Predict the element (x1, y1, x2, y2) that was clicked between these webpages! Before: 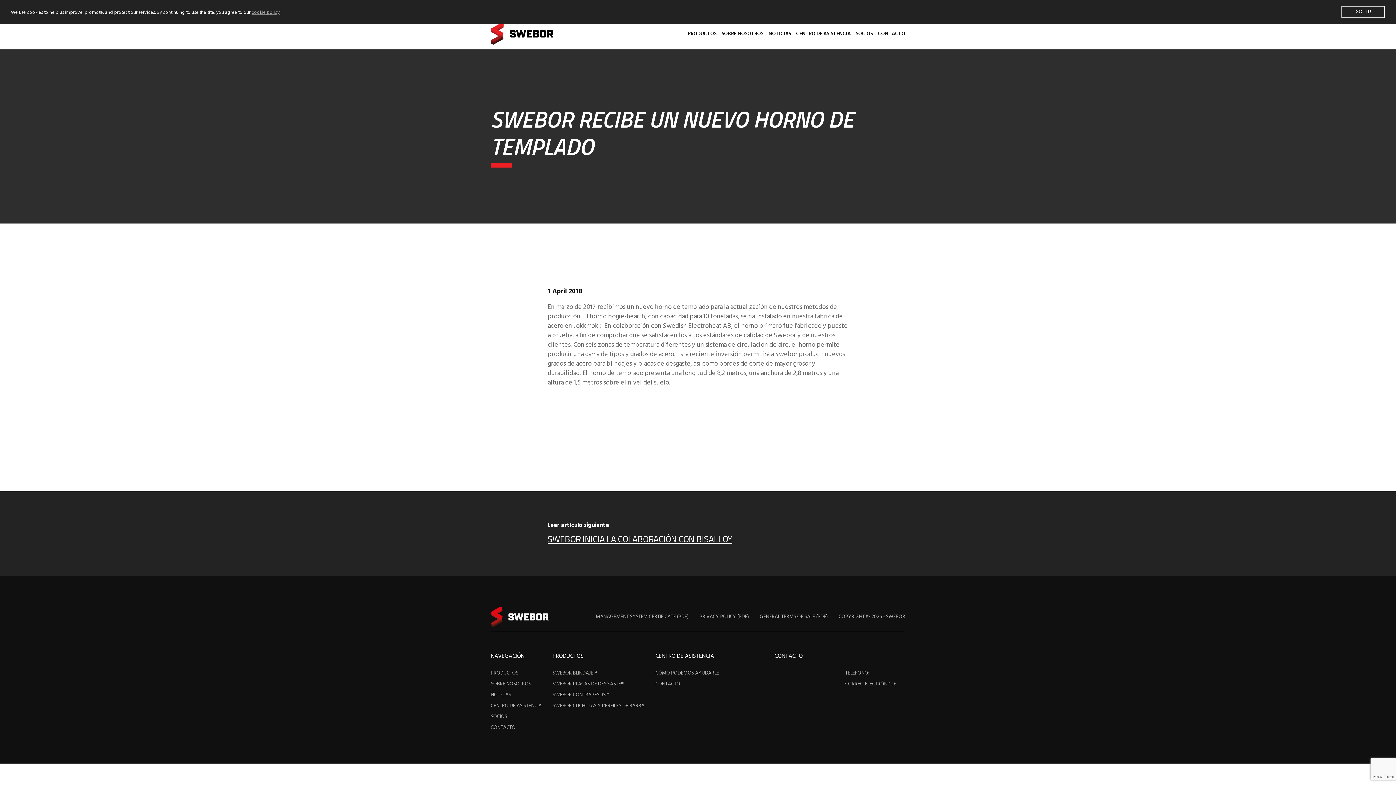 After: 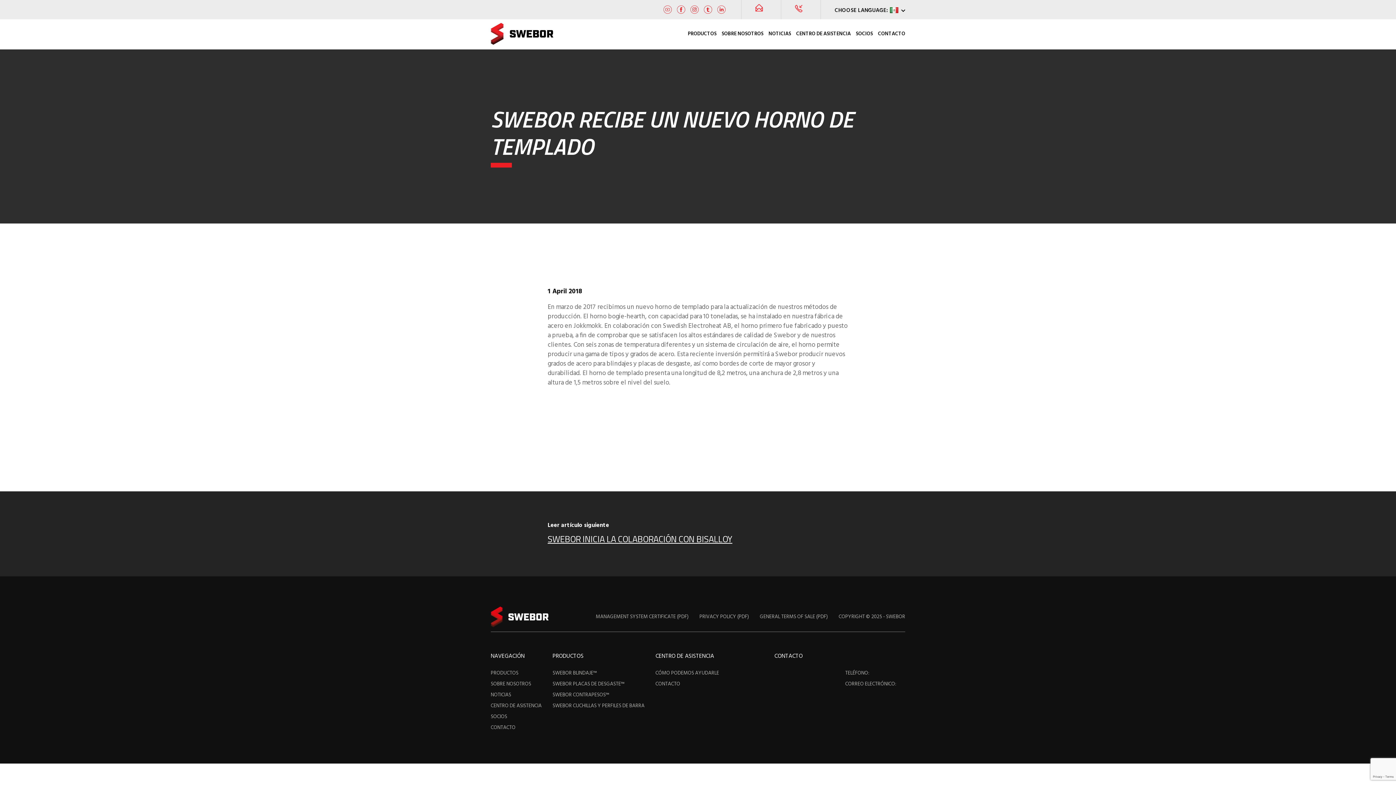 Action: bbox: (1341, 5, 1385, 18) label: GOT IT!